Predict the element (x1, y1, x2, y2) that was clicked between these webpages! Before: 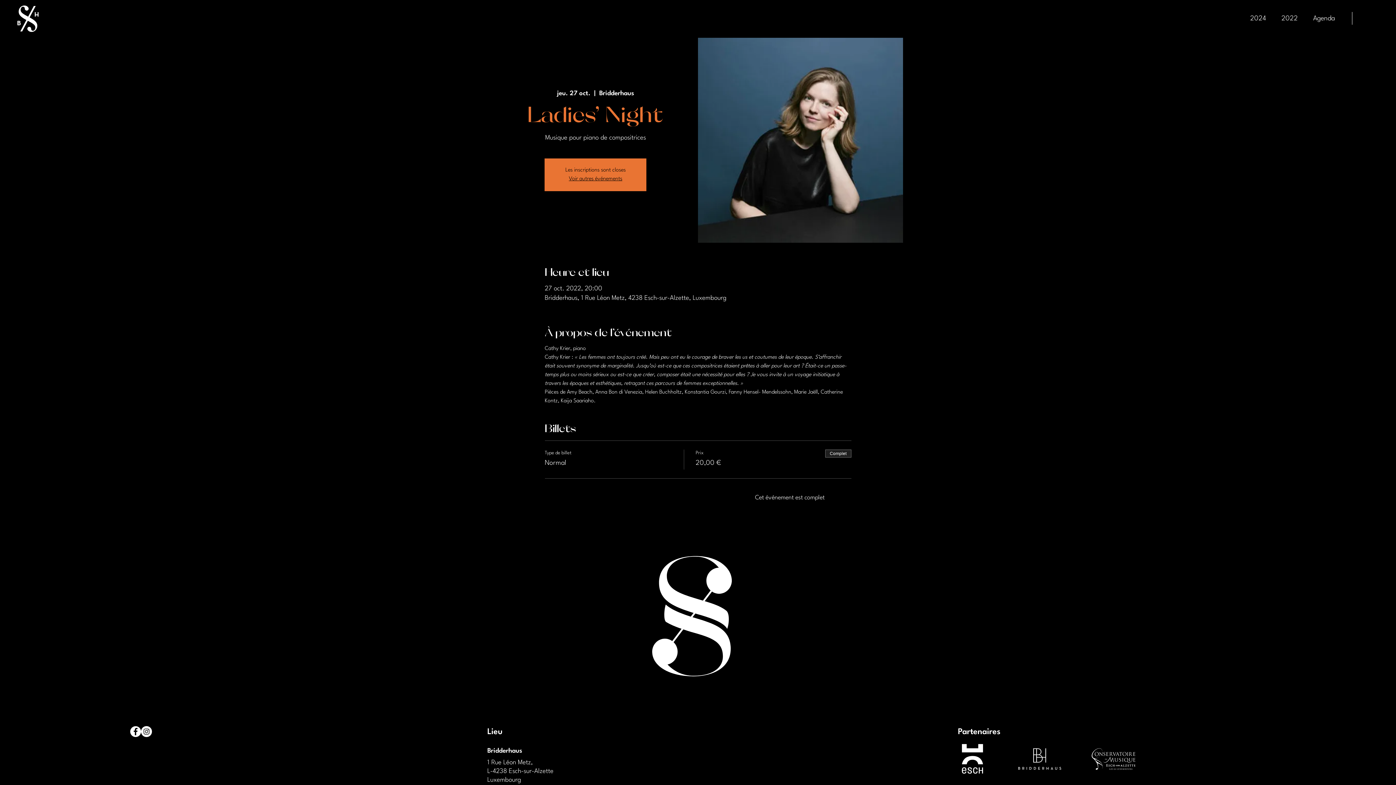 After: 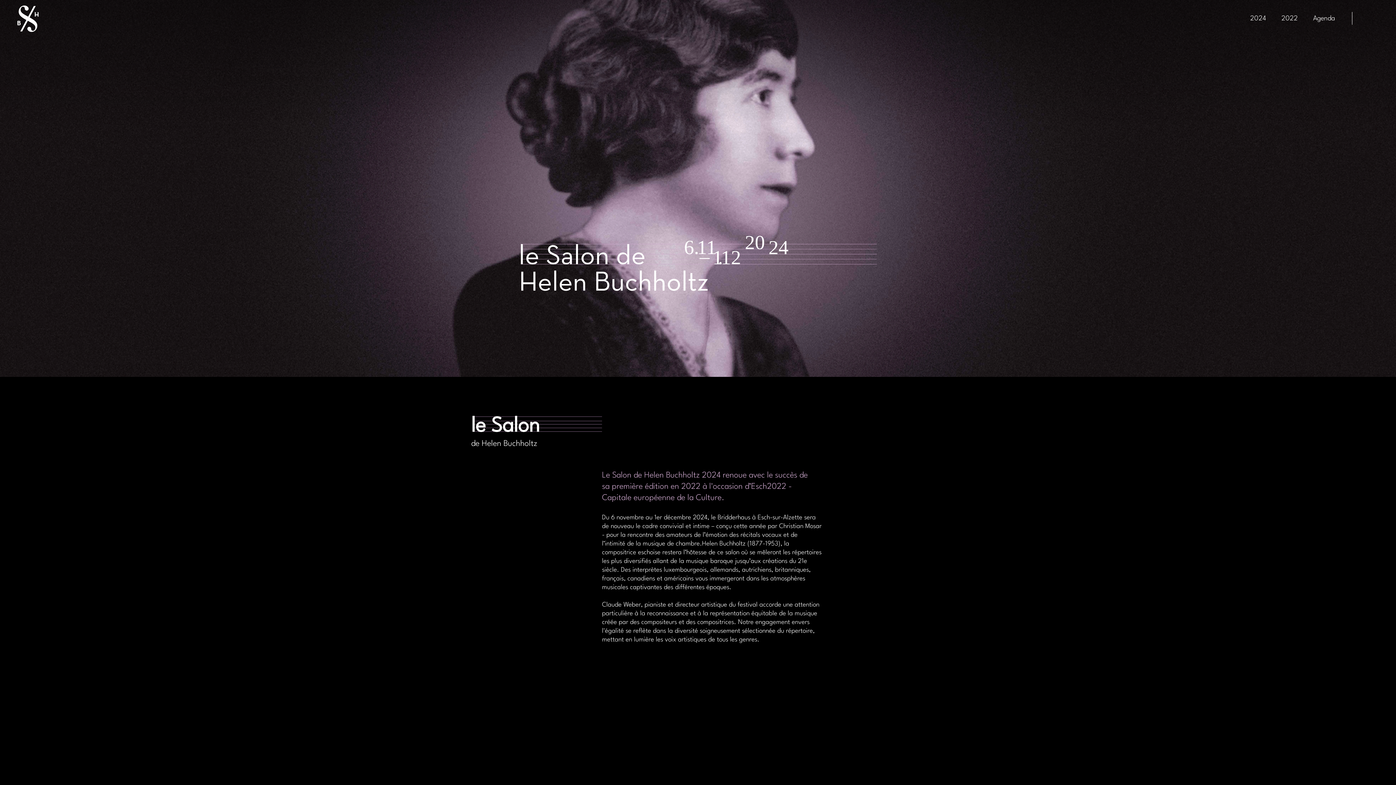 Action: label: Voir autres événements bbox: (569, 176, 622, 181)